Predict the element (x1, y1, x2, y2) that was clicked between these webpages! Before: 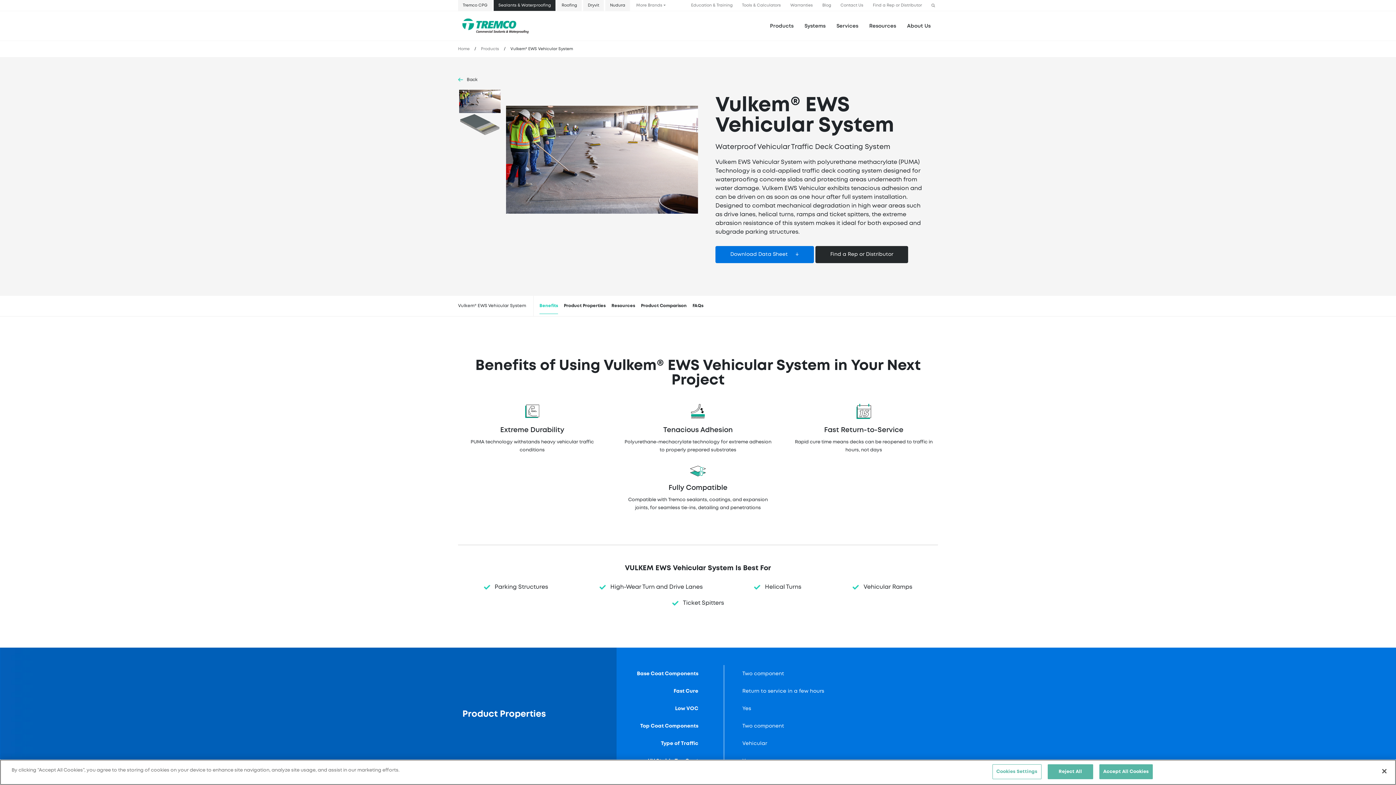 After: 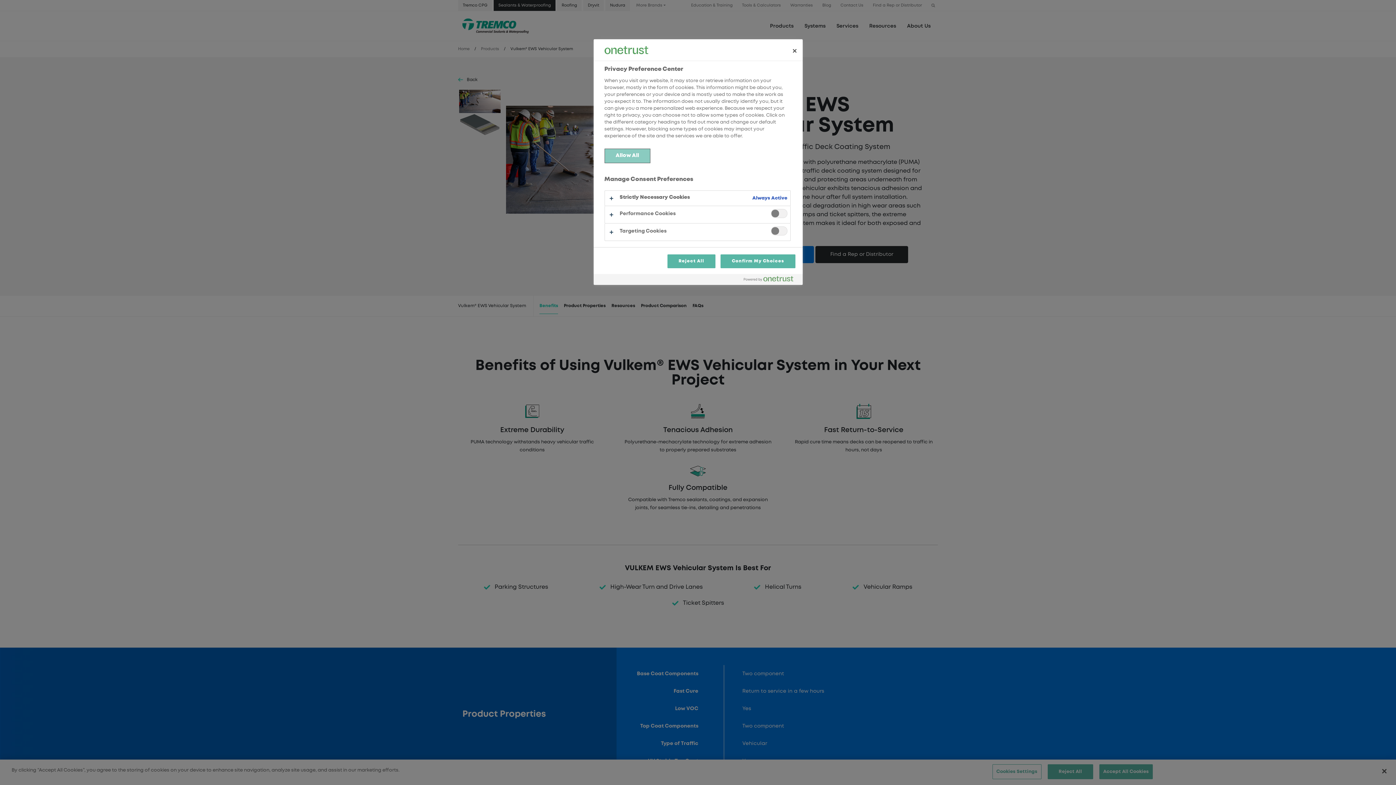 Action: bbox: (992, 764, 1041, 779) label: Cookies Settings